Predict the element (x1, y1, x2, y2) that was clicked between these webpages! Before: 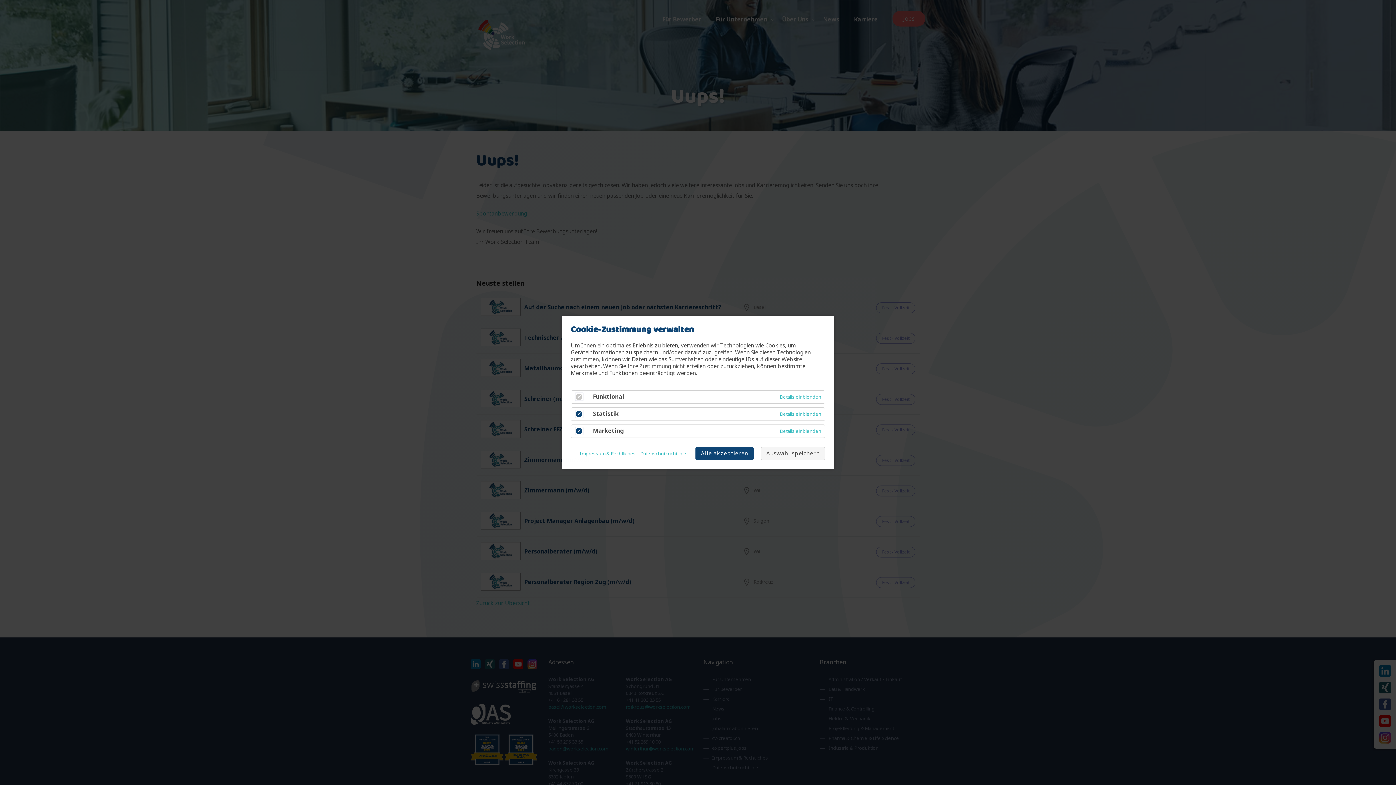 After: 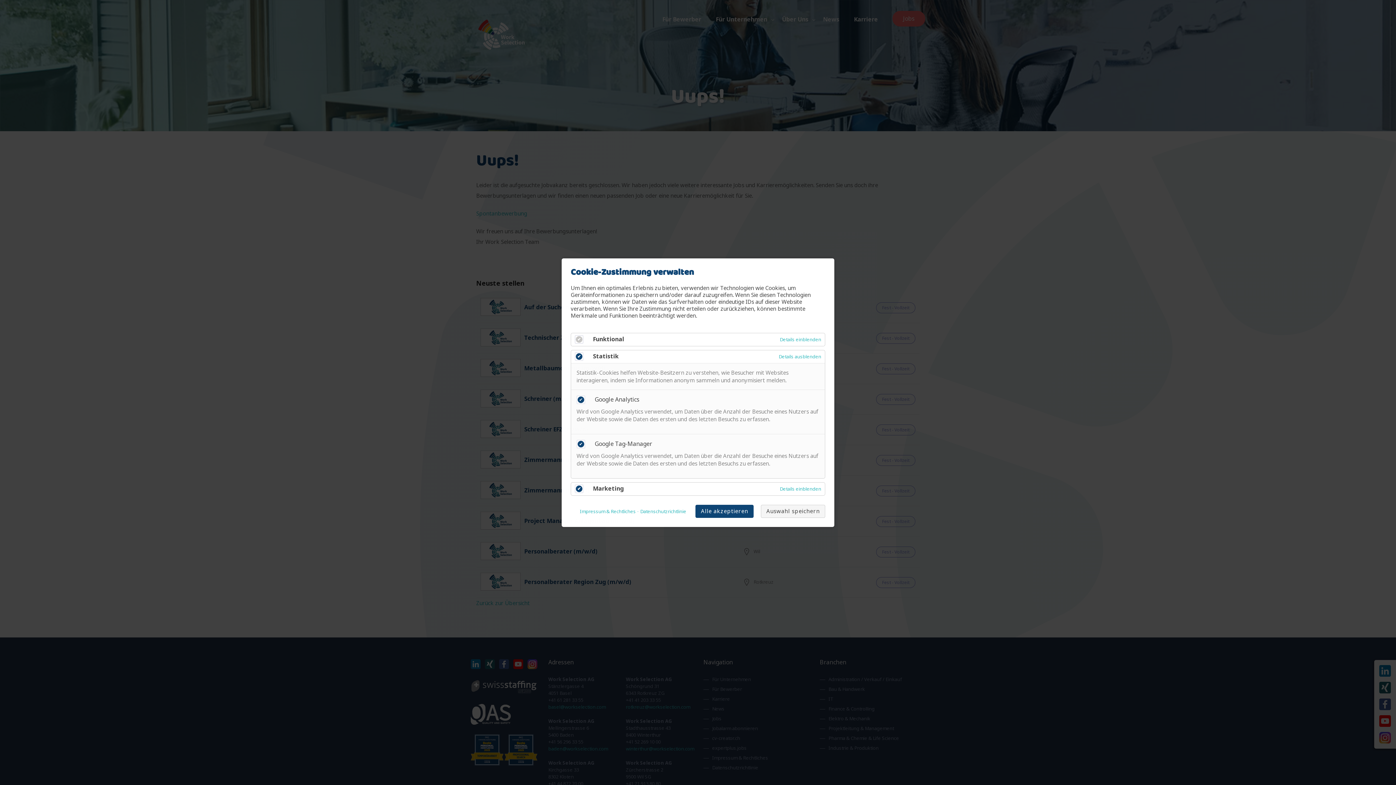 Action: bbox: (776, 408, 825, 420) label: Details einblenden